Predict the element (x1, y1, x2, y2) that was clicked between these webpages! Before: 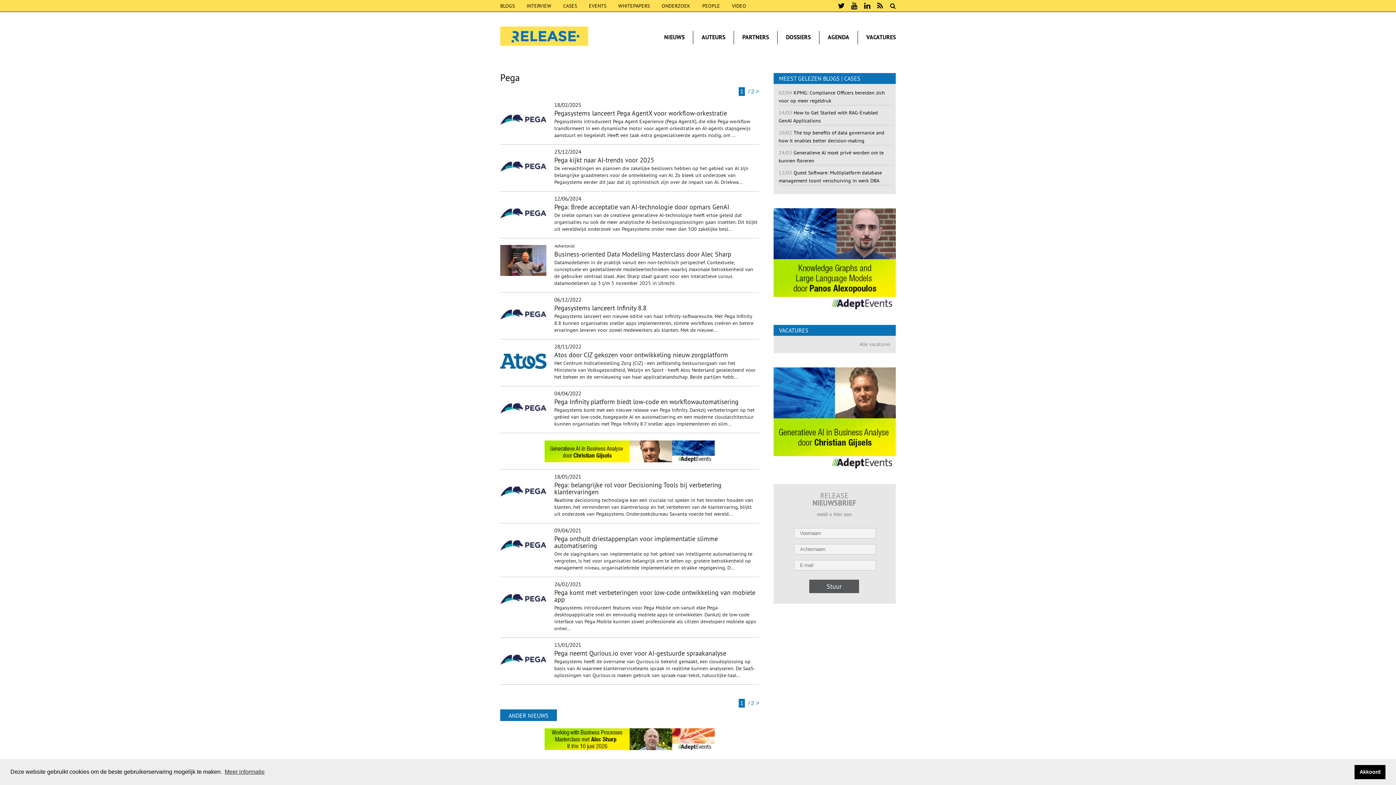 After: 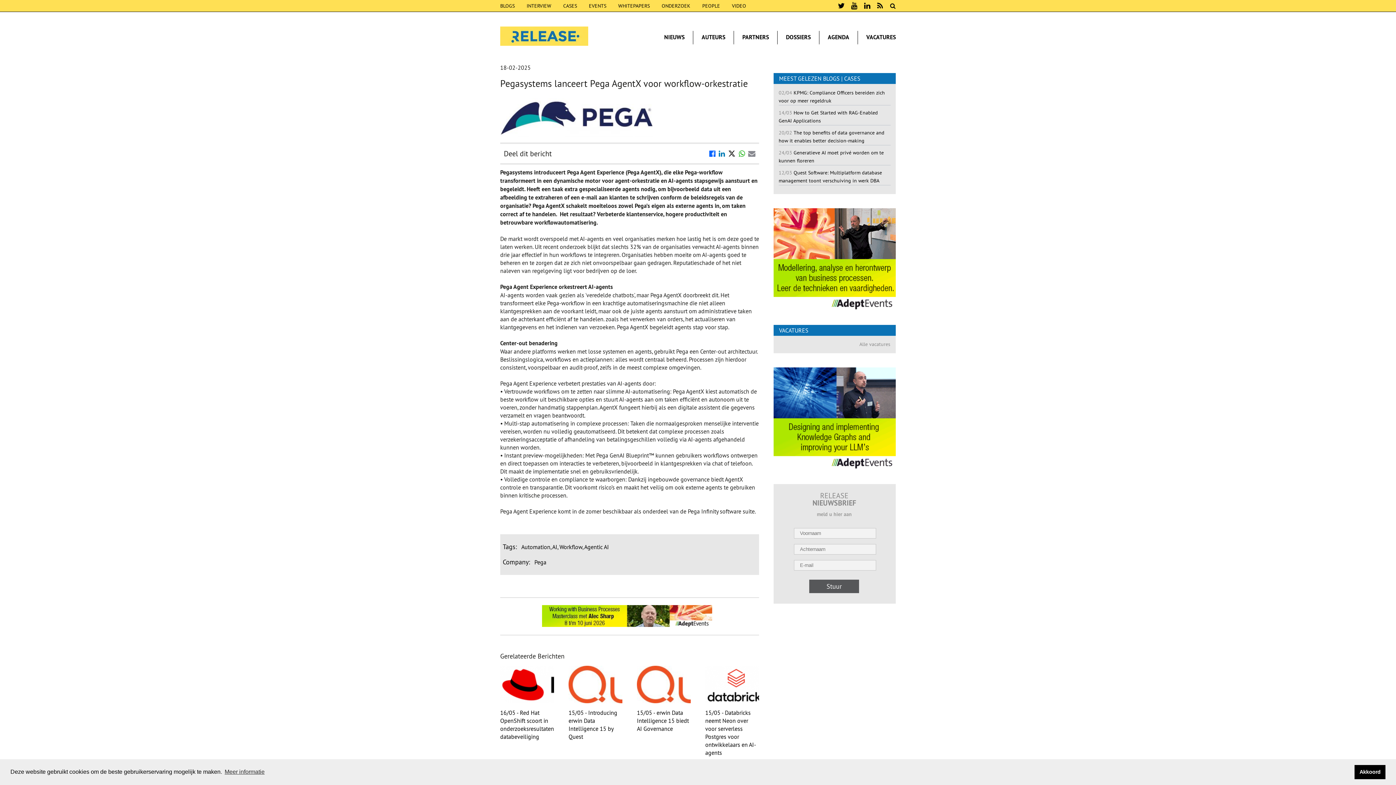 Action: label: 18/02/2025
Pegasystems lanceert Pega AgentX voor workflow-orkestratie

Pegasystems introduceert Pega Agent Experience (Pega AgentX), die elke Pega-workflow transformeert in een dynamische motor voor agent-orkestratie en AI-agents stapsgewijs aanstuurt en begeleidt. Heeft een taak extra gespecialiseerde agents nodig, om ... bbox: (500, 101, 759, 138)